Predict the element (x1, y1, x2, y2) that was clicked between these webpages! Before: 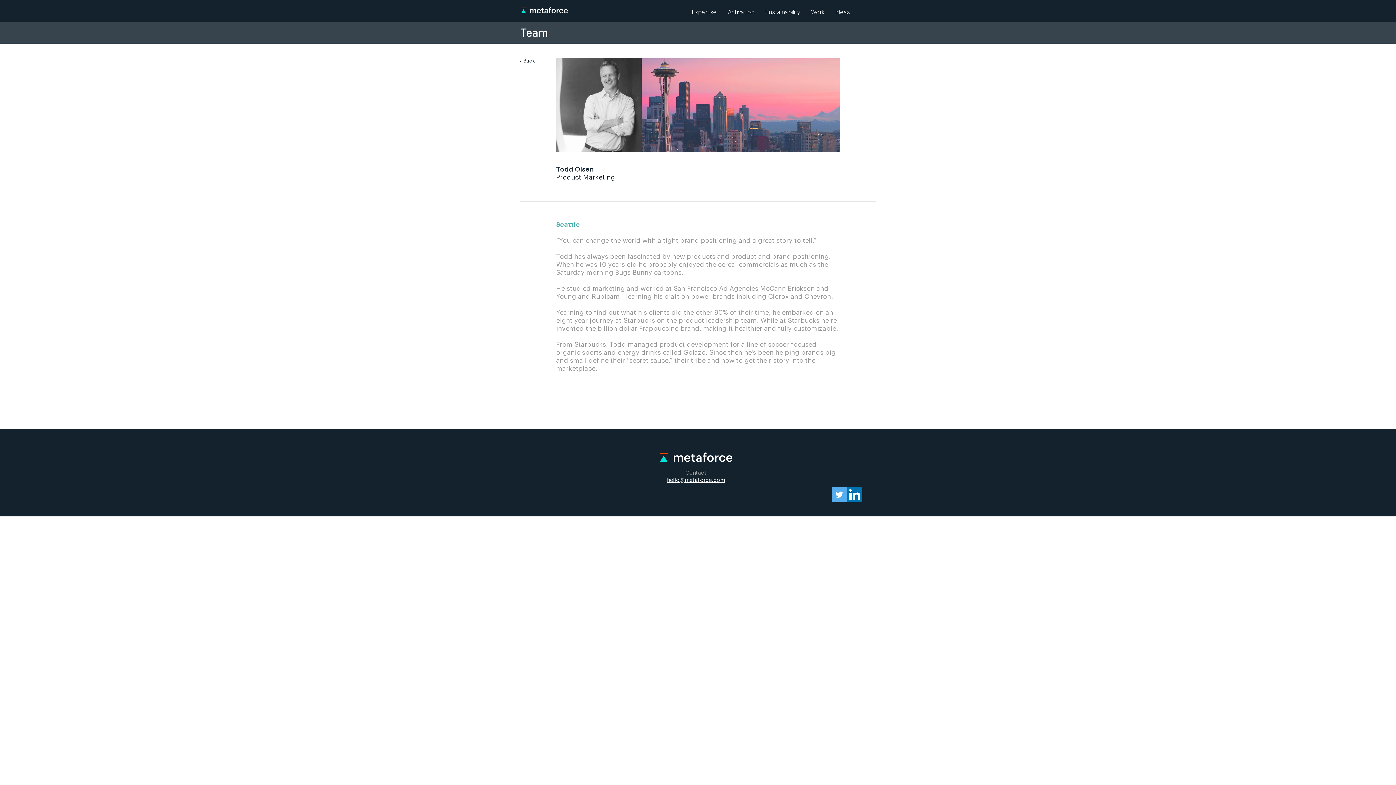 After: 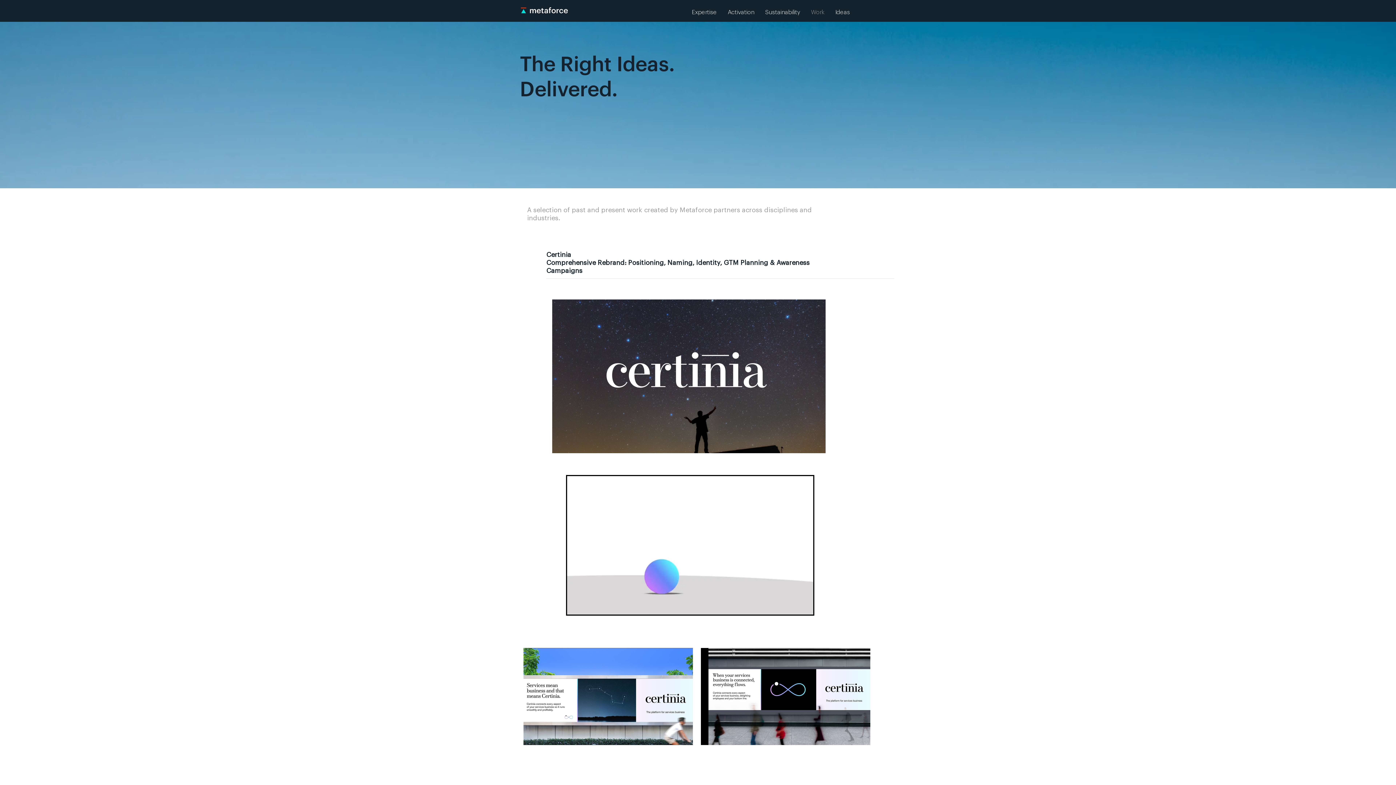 Action: bbox: (805, 5, 830, 19) label: Work